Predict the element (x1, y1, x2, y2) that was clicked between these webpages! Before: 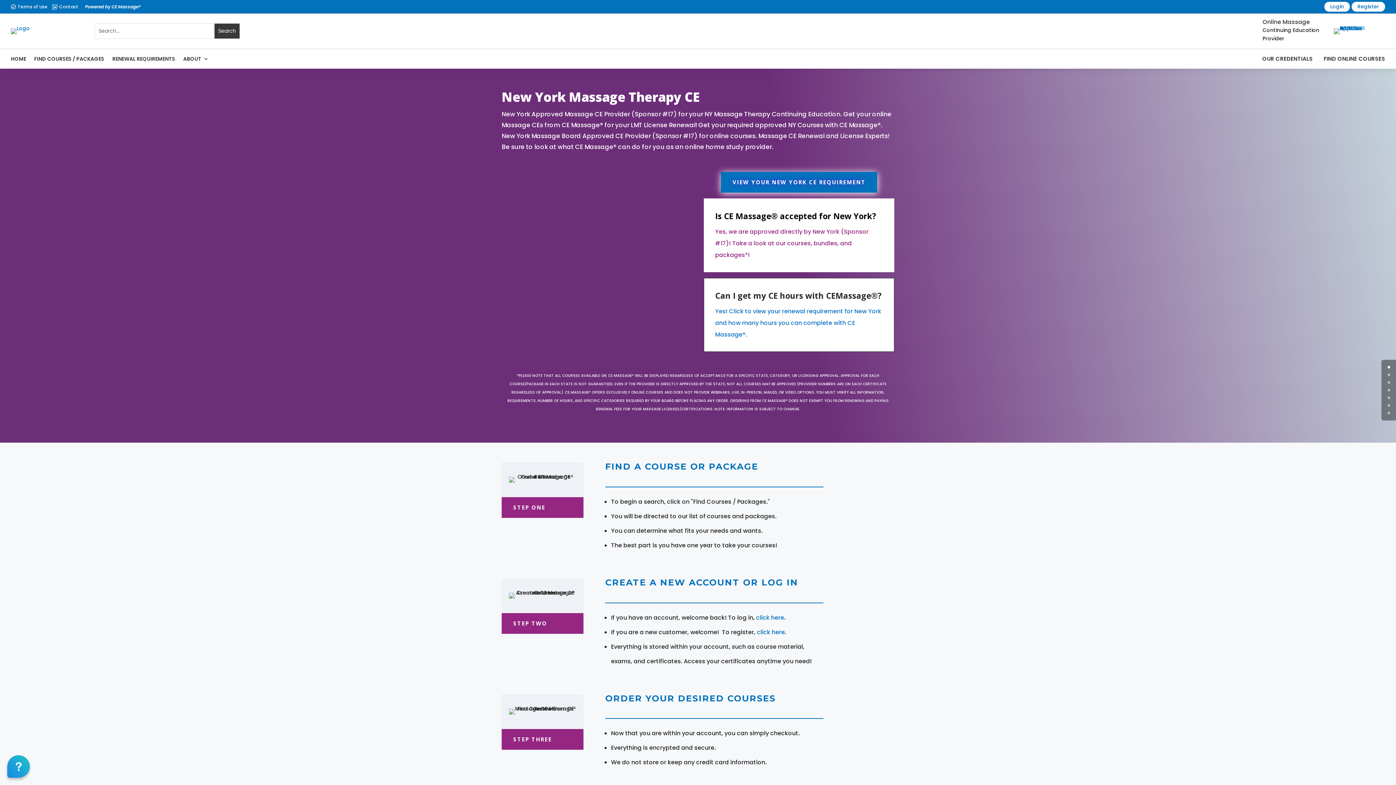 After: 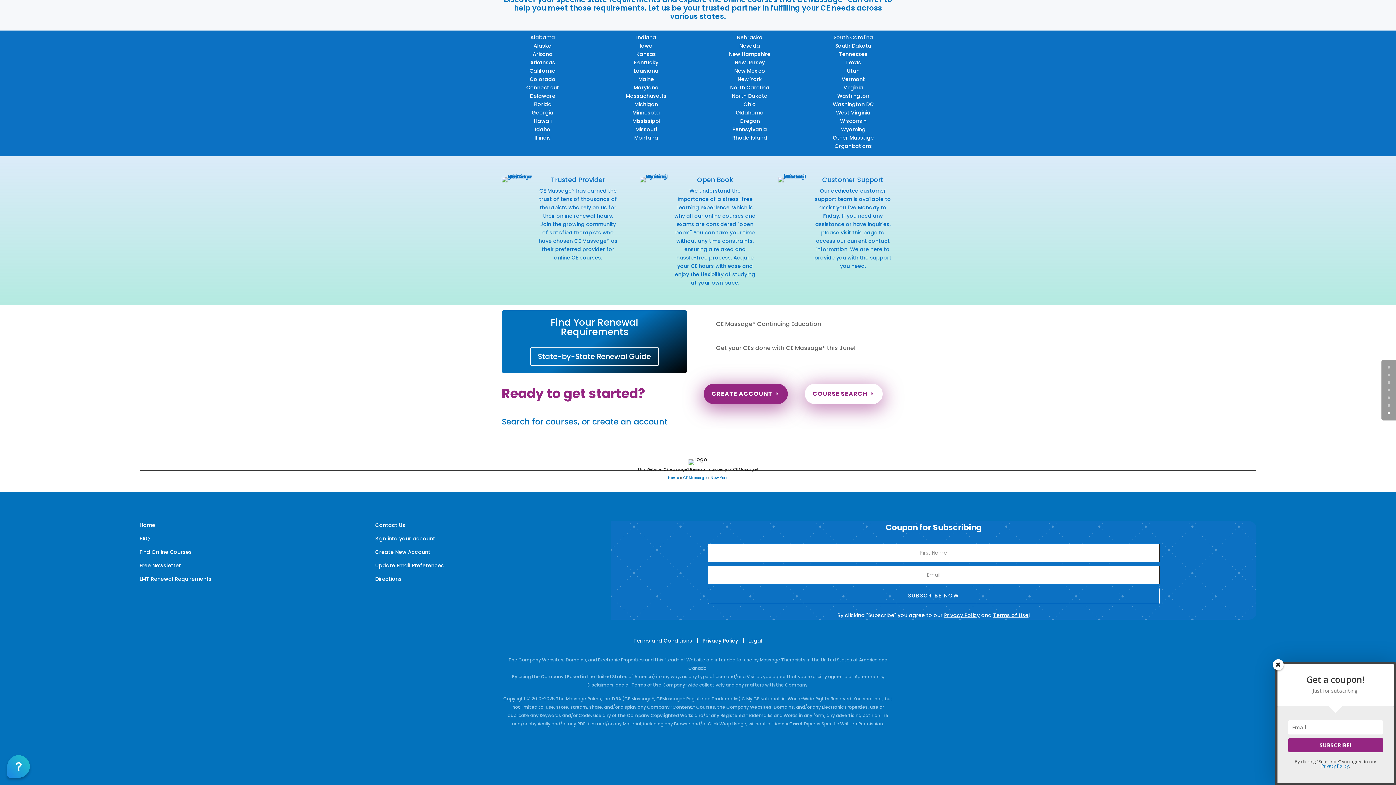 Action: label: 5 bbox: (1388, 404, 1390, 406)